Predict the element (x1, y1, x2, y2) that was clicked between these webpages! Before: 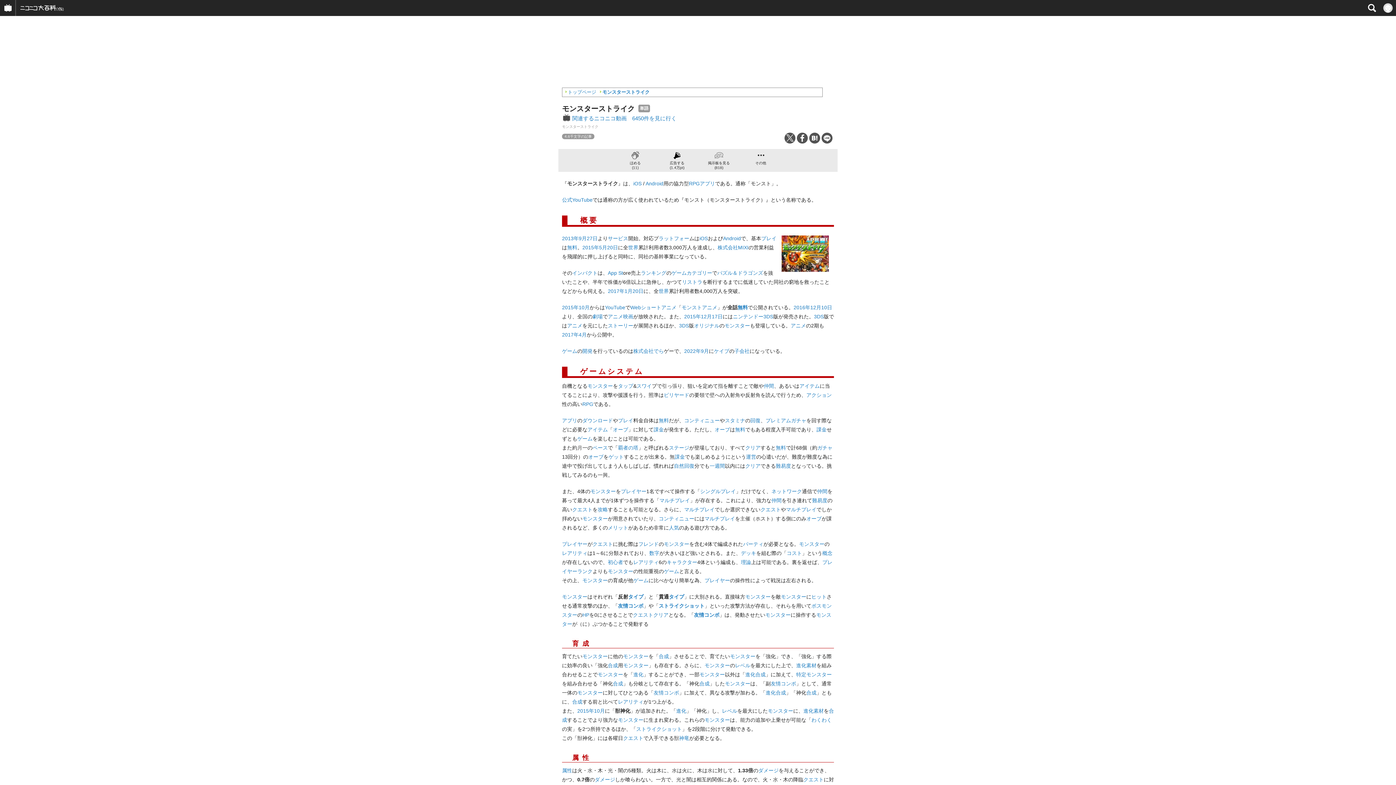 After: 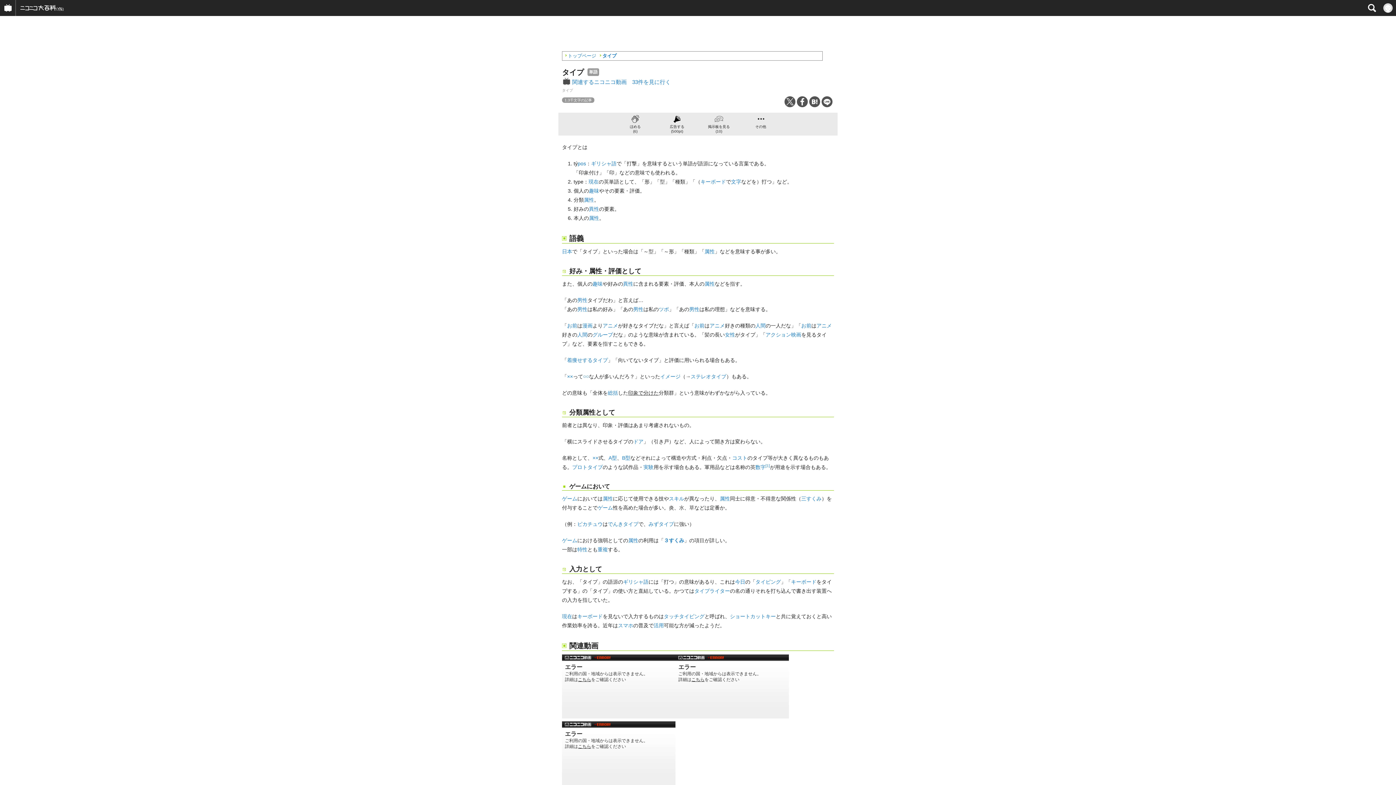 Action: label: タイプ bbox: (669, 594, 684, 600)